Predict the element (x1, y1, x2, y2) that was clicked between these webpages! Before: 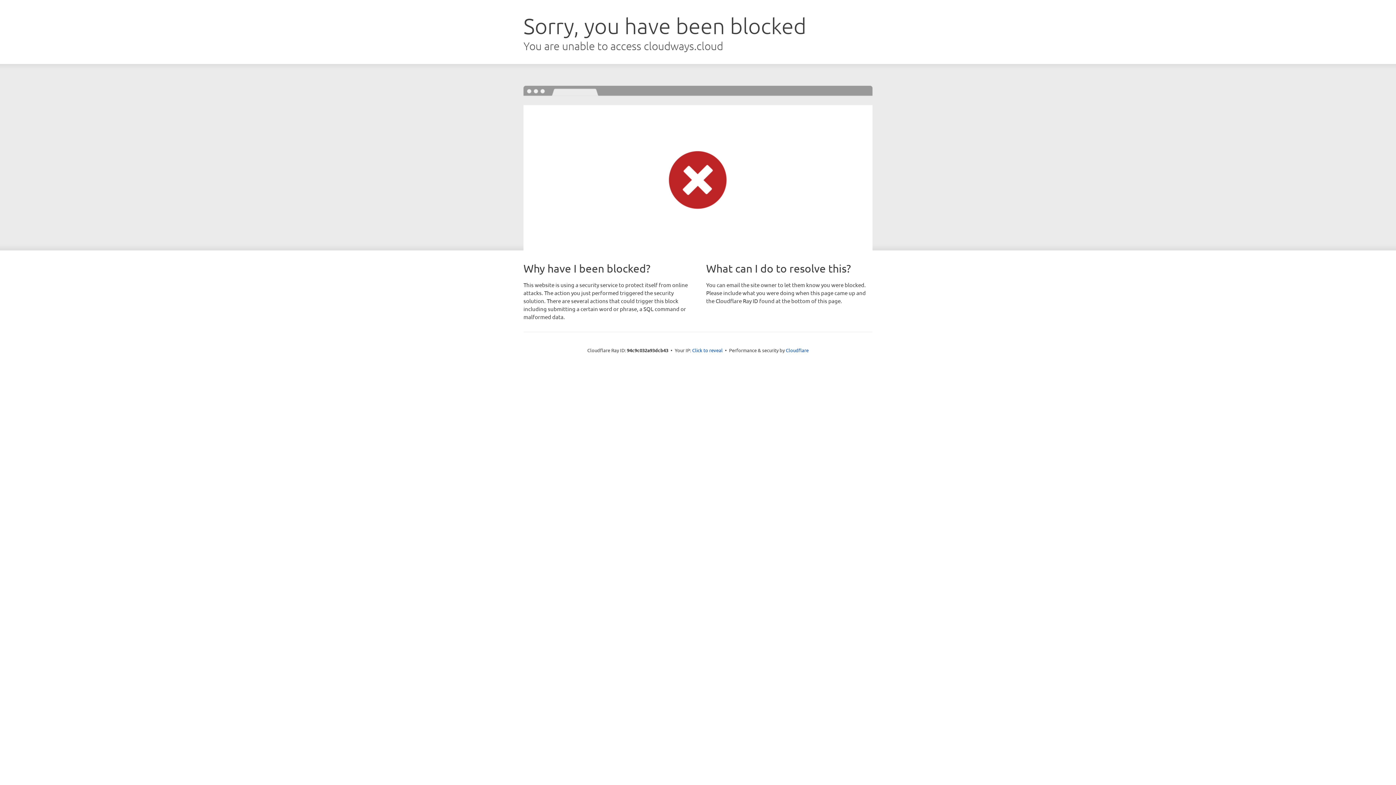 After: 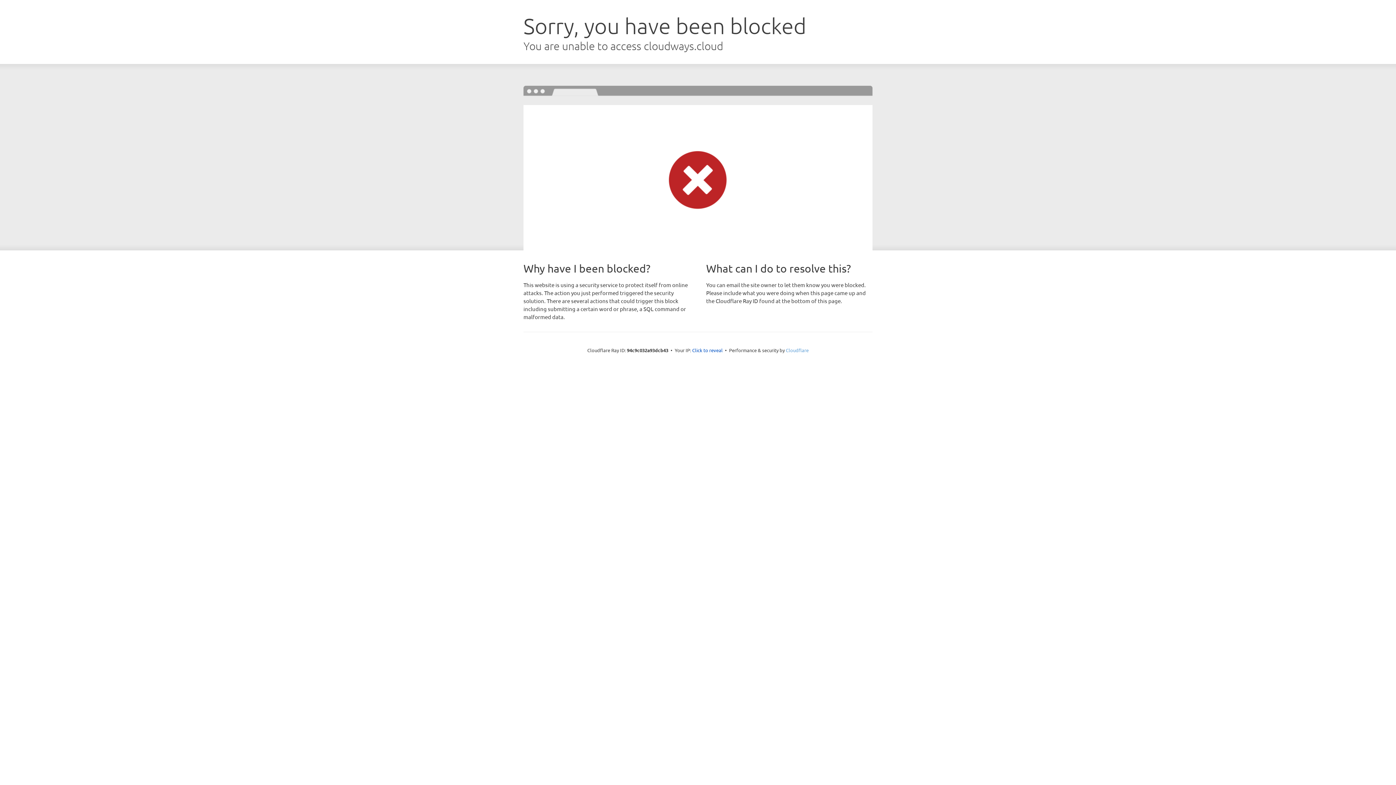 Action: bbox: (786, 347, 808, 353) label: Cloudflare